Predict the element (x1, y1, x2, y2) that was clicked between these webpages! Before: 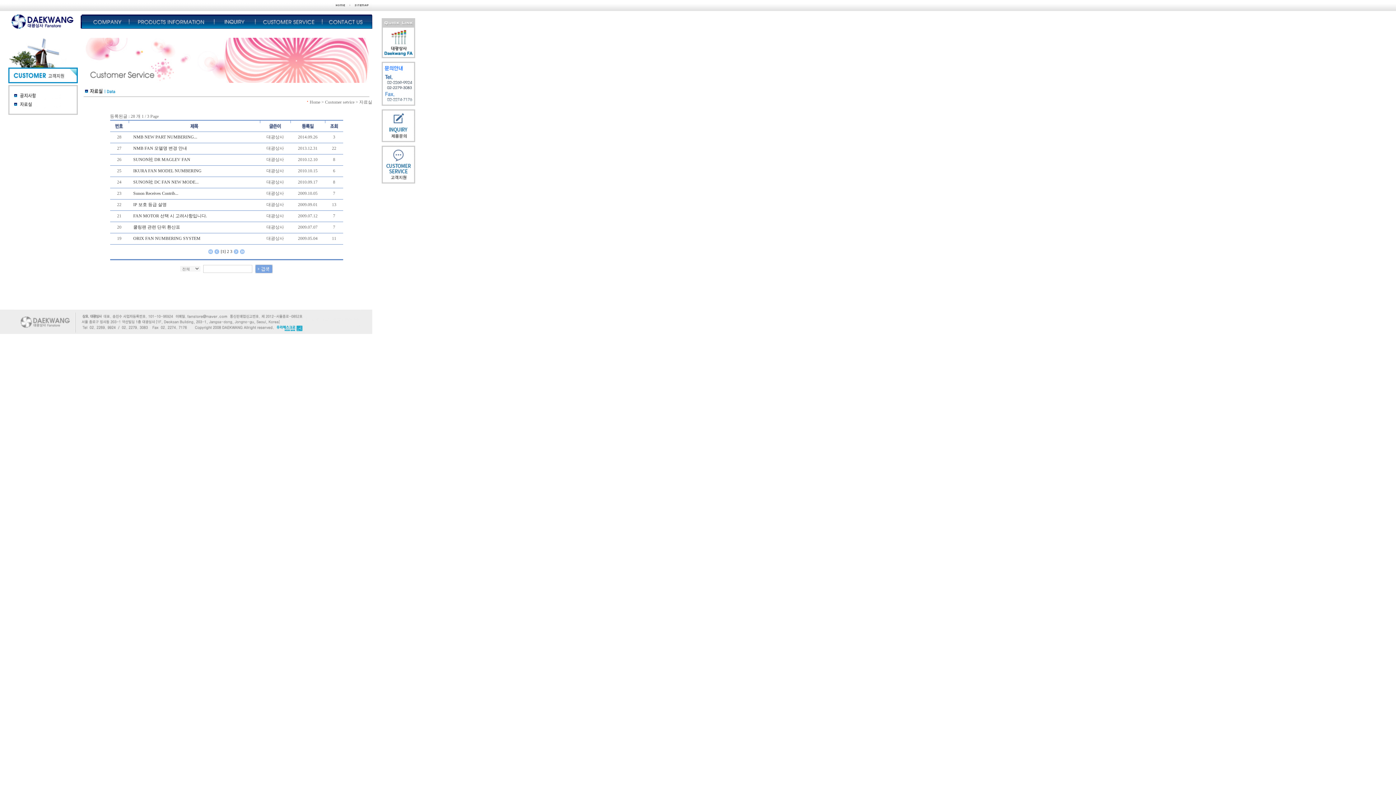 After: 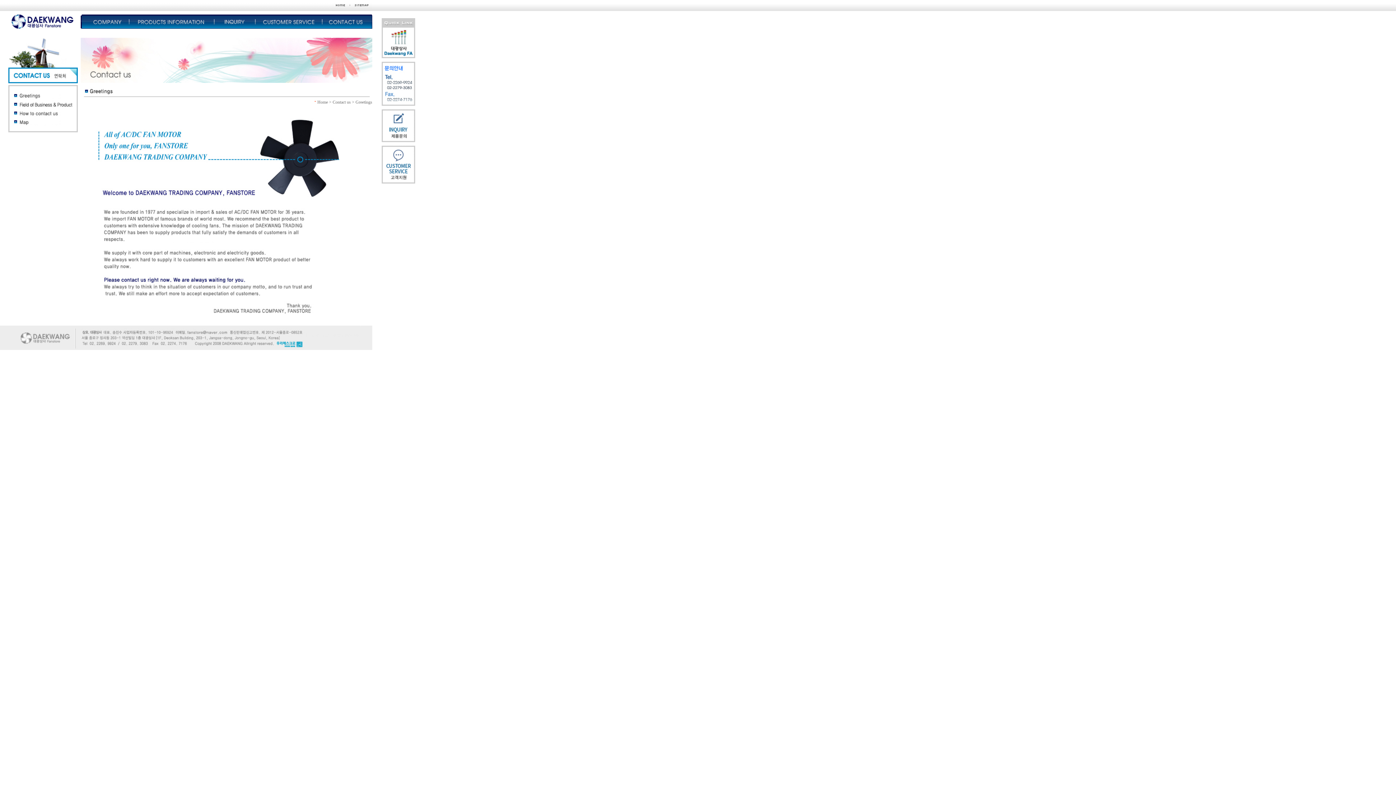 Action: bbox: (322, 24, 372, 29)